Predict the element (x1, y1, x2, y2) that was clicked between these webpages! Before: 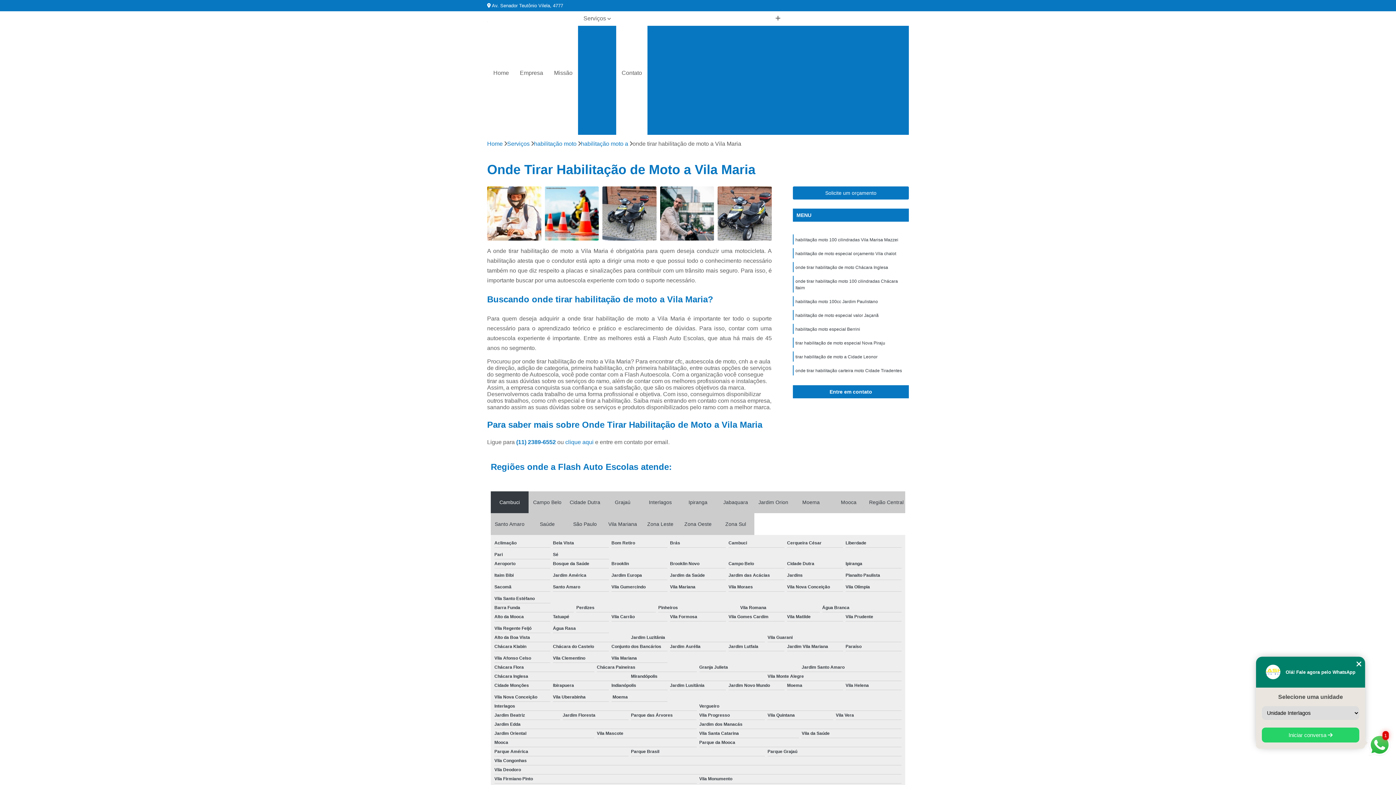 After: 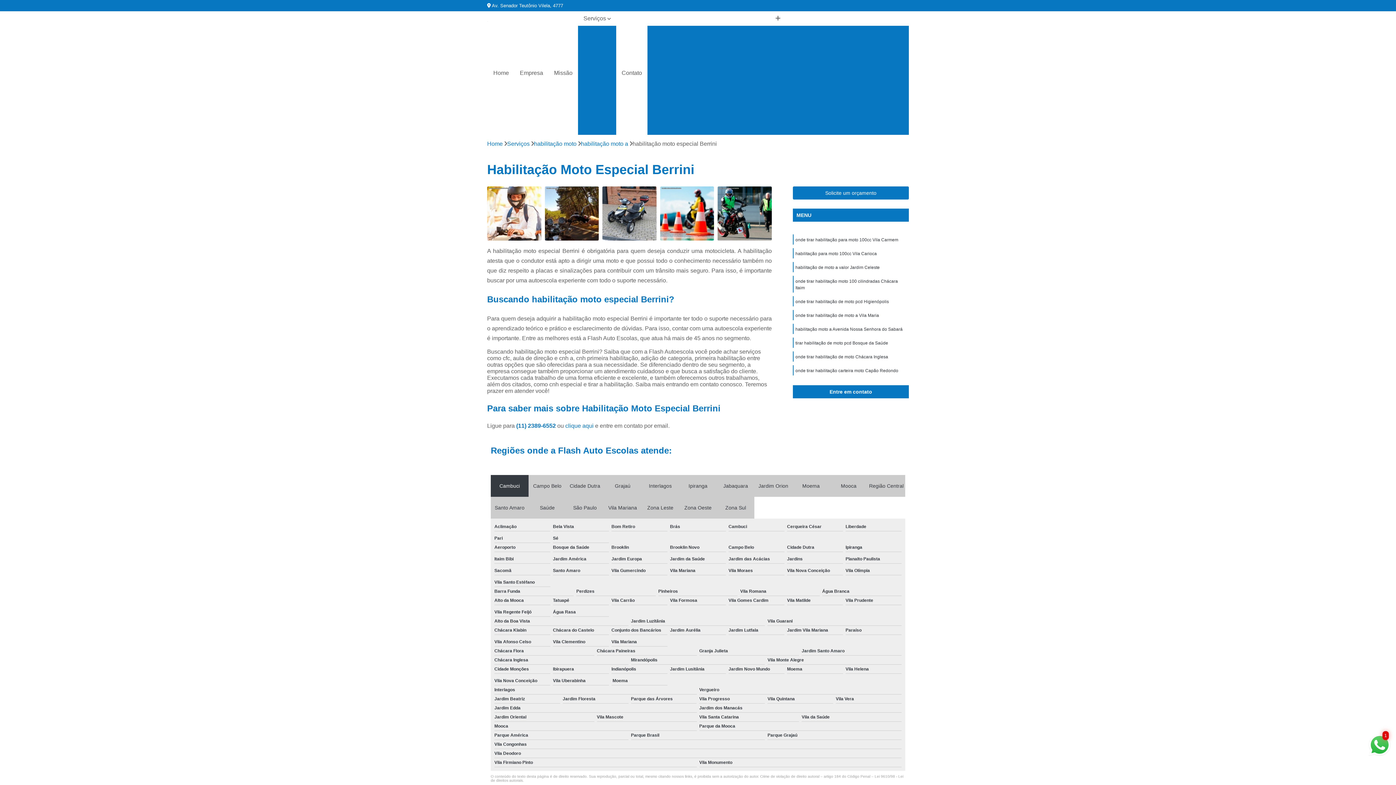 Action: label: habilitação moto especial Berrini bbox: (795, 326, 860, 332)